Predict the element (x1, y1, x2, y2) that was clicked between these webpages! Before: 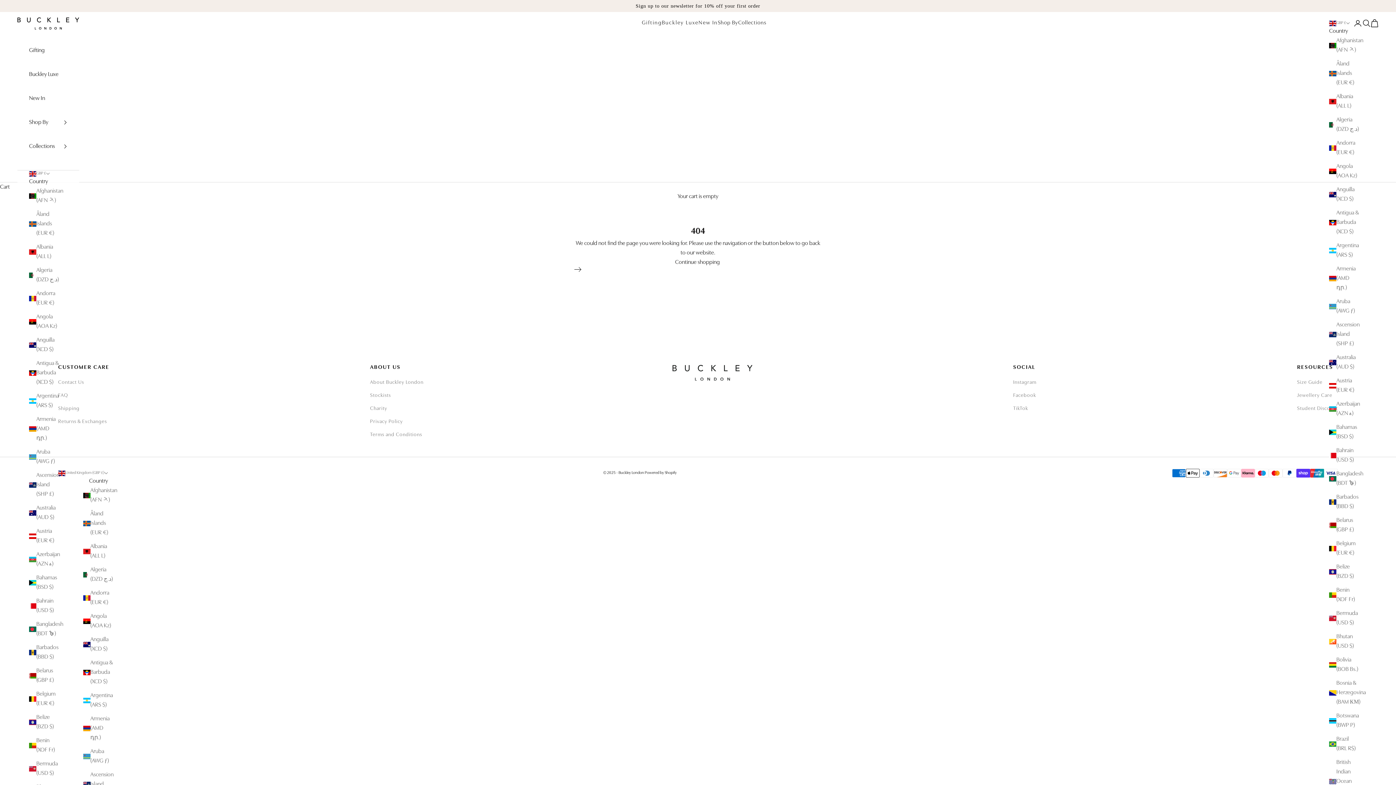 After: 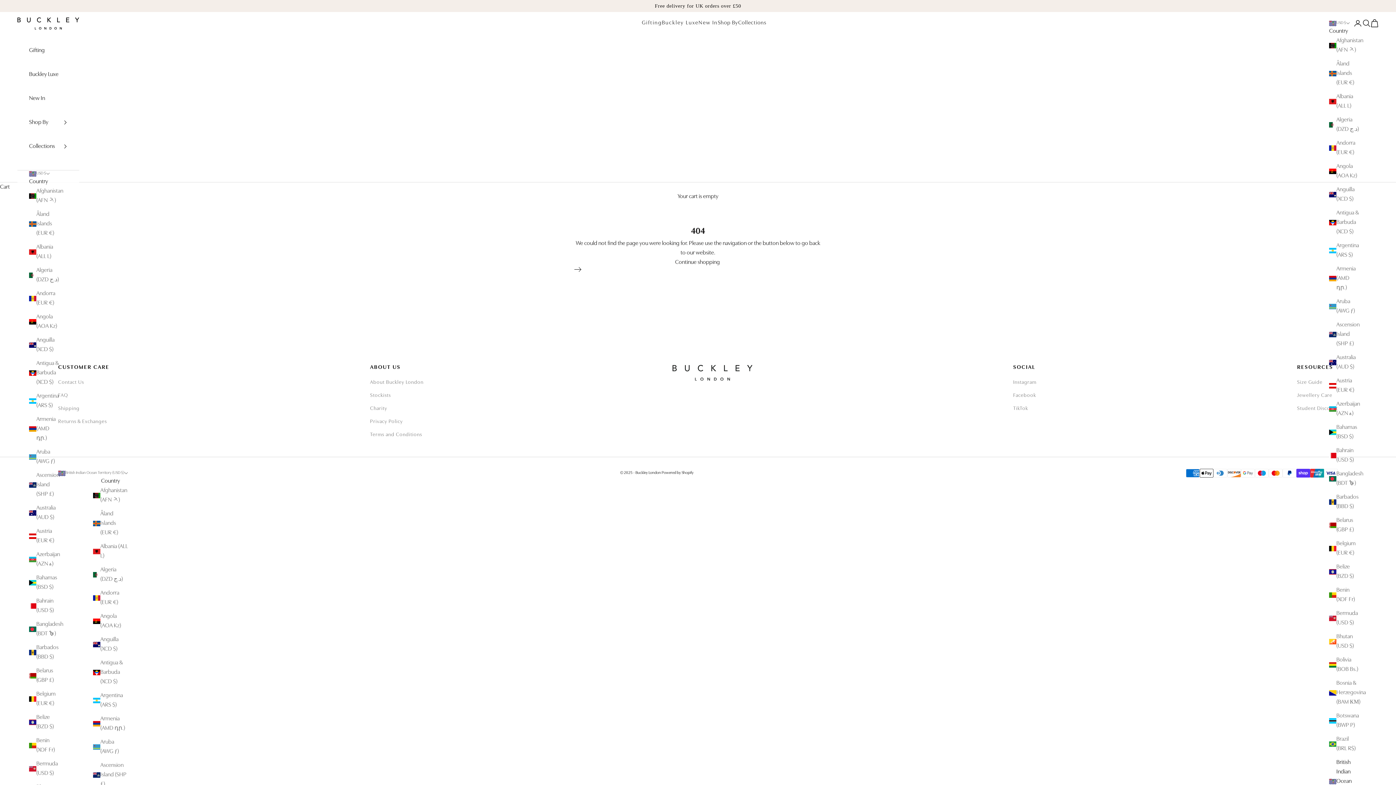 Action: label: British Indian Ocean Territory (USD $) bbox: (1329, 758, 1360, 805)